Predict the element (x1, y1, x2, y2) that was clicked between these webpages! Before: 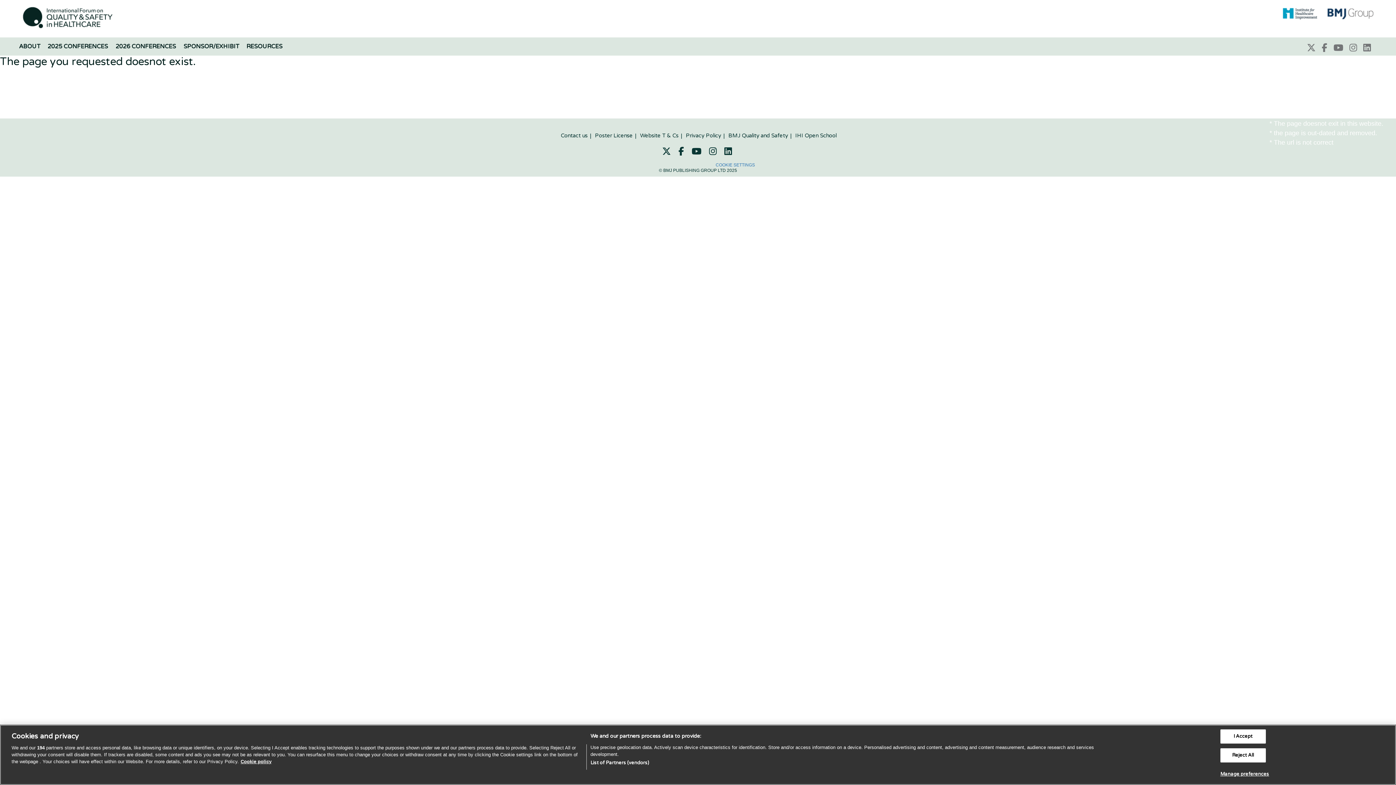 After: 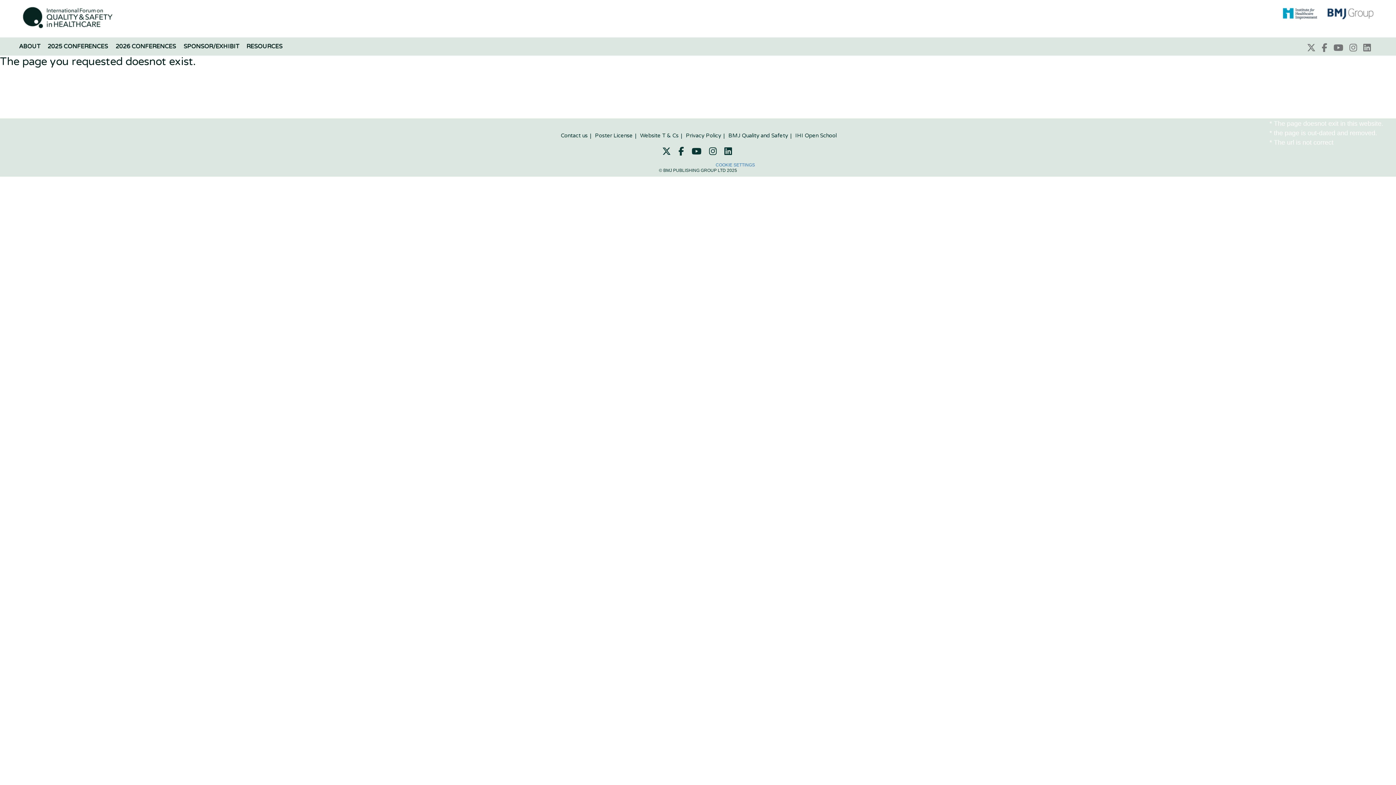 Action: bbox: (1220, 729, 1266, 744) label: I Accept